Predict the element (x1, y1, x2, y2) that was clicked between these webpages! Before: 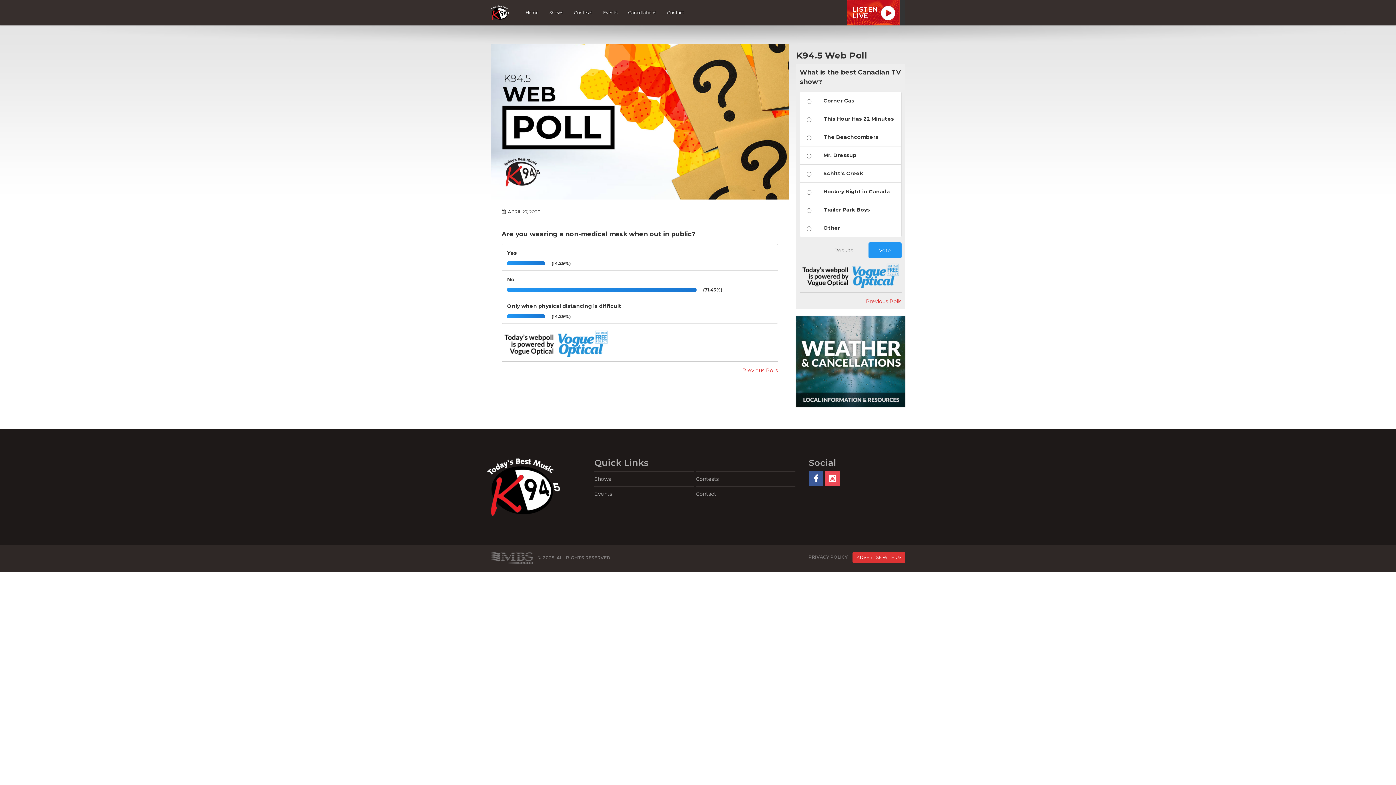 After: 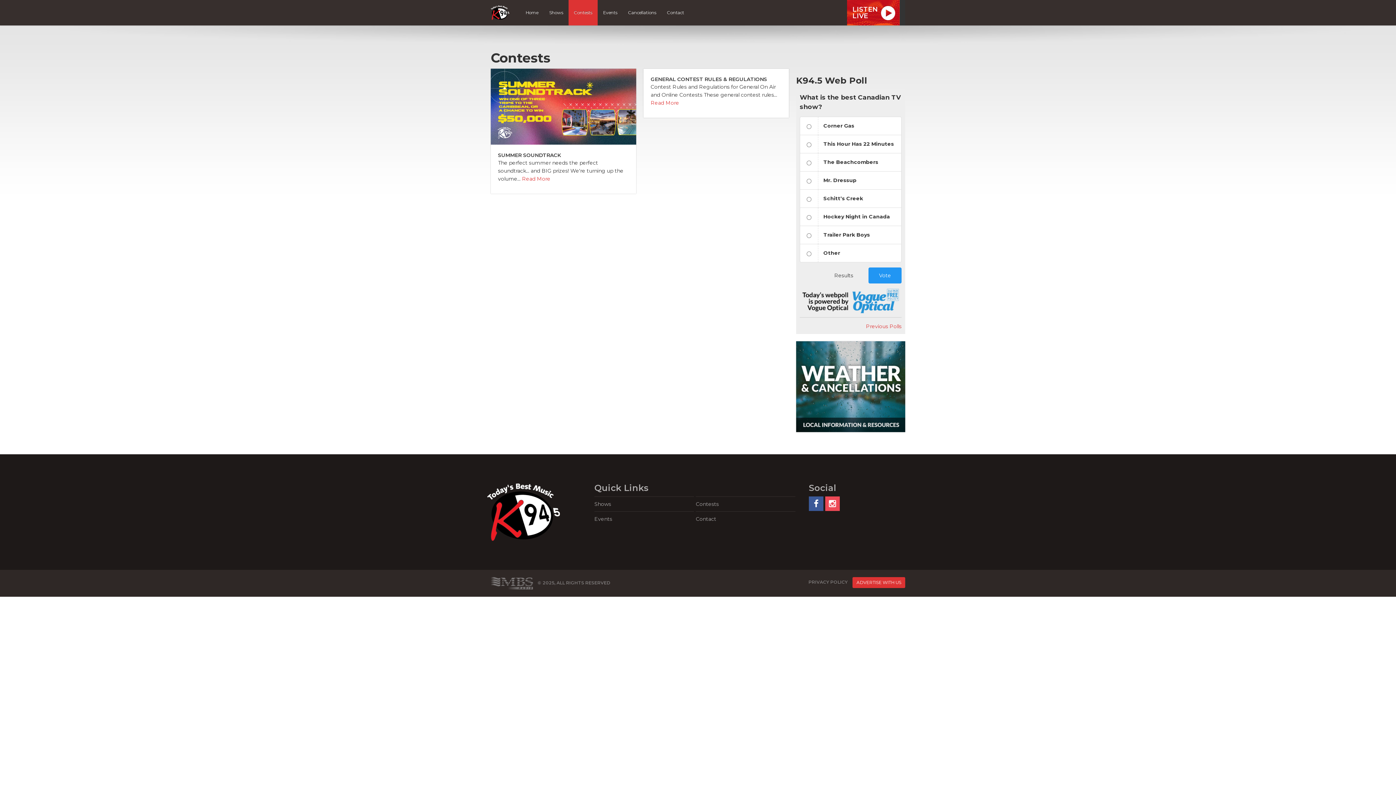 Action: bbox: (696, 471, 795, 486) label: Contests